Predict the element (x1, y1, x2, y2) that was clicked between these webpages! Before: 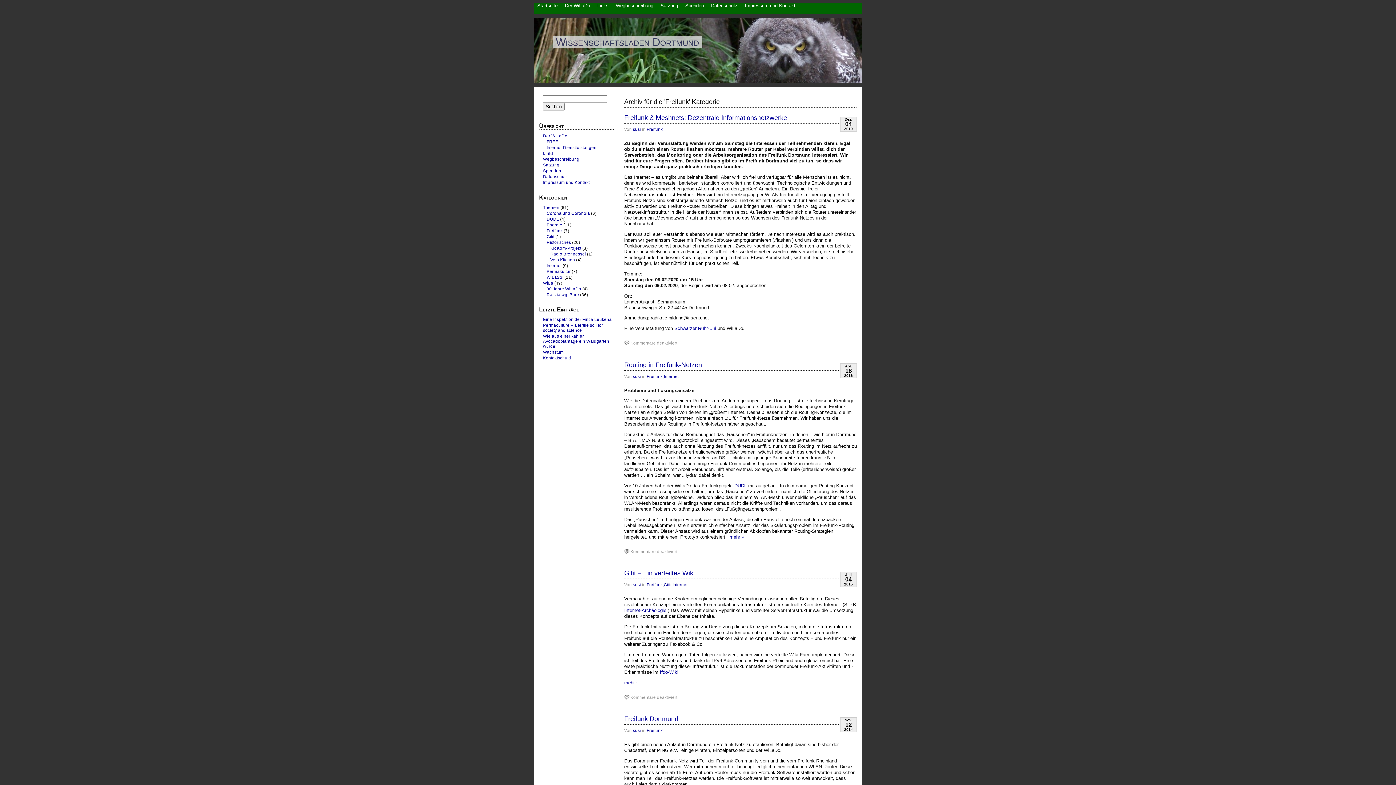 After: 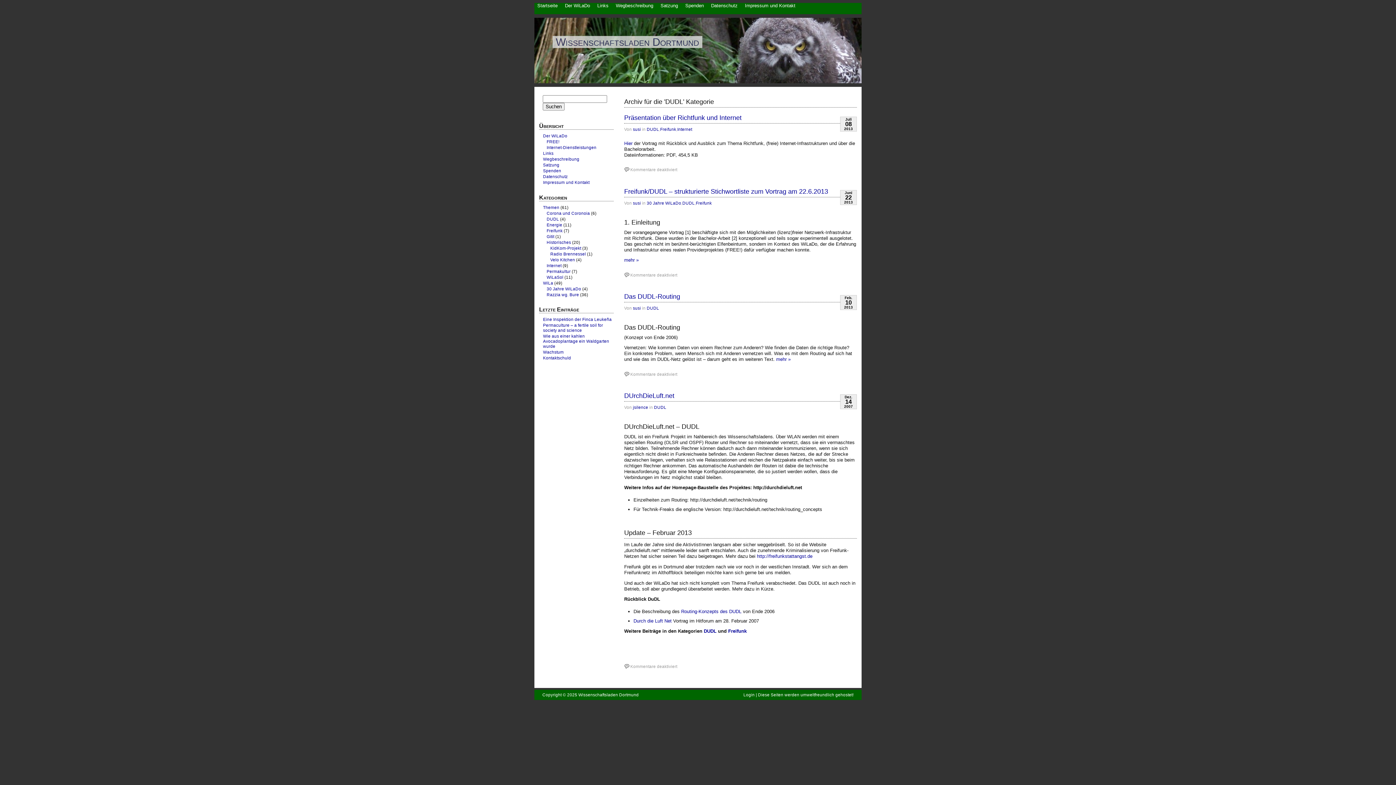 Action: label: DUDL bbox: (546, 216, 559, 221)